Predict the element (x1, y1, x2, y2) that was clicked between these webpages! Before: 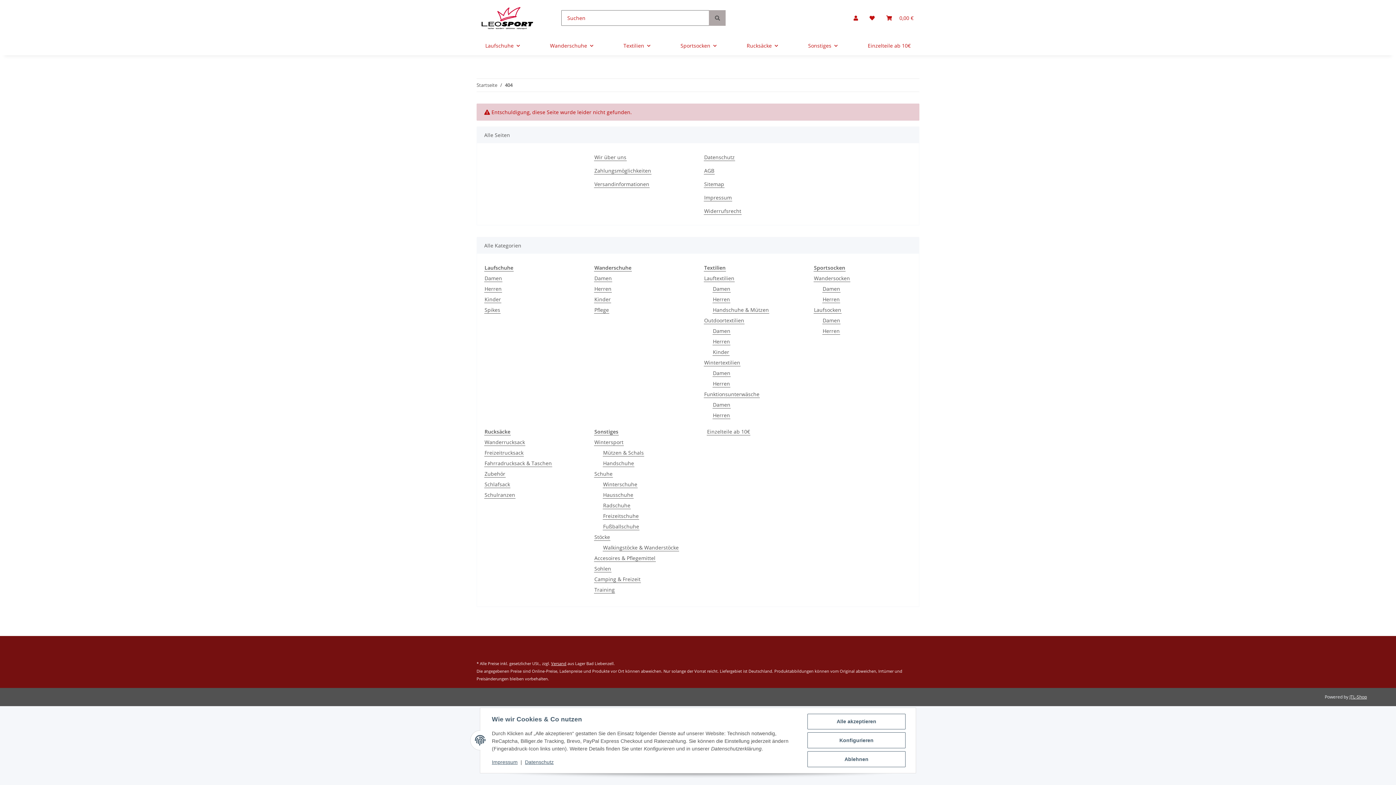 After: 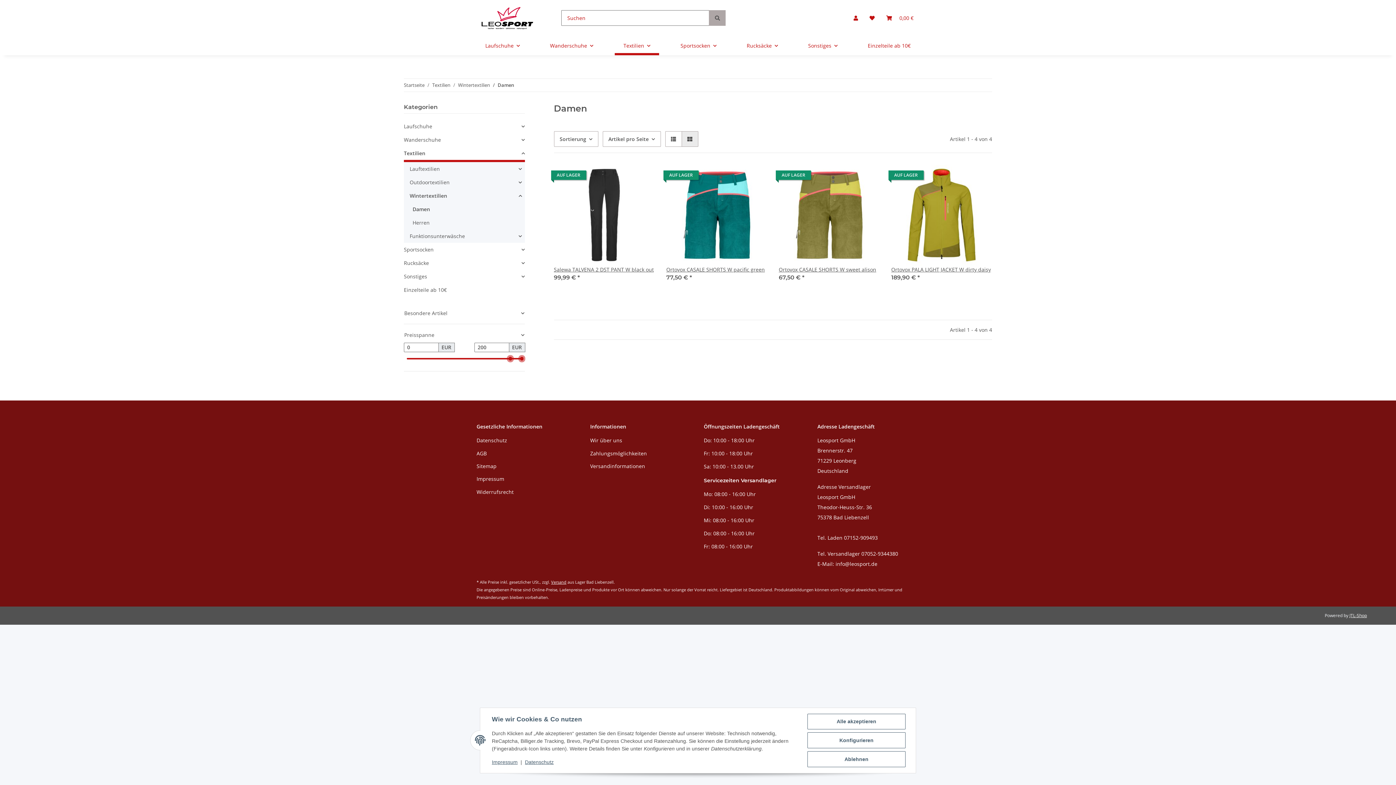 Action: label: Damen bbox: (712, 369, 730, 377)